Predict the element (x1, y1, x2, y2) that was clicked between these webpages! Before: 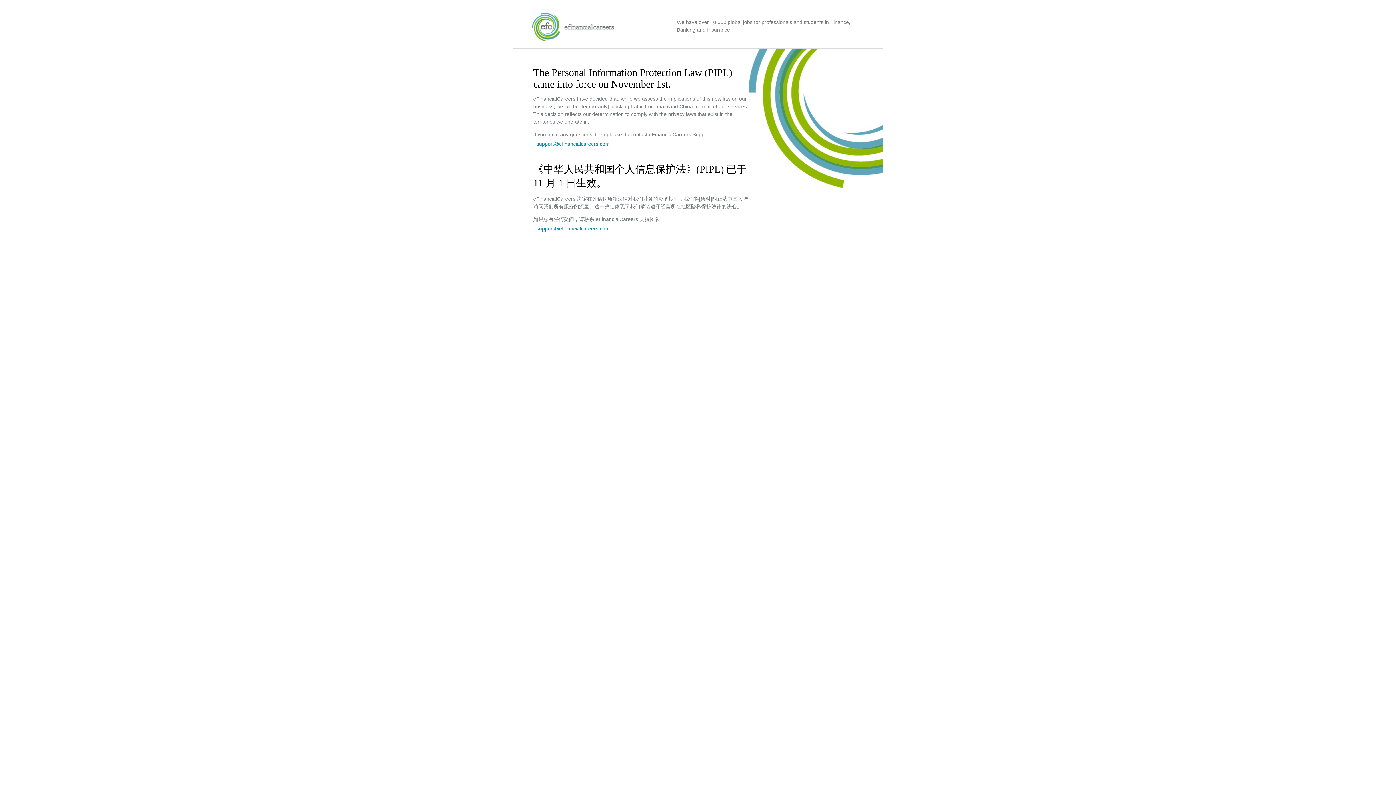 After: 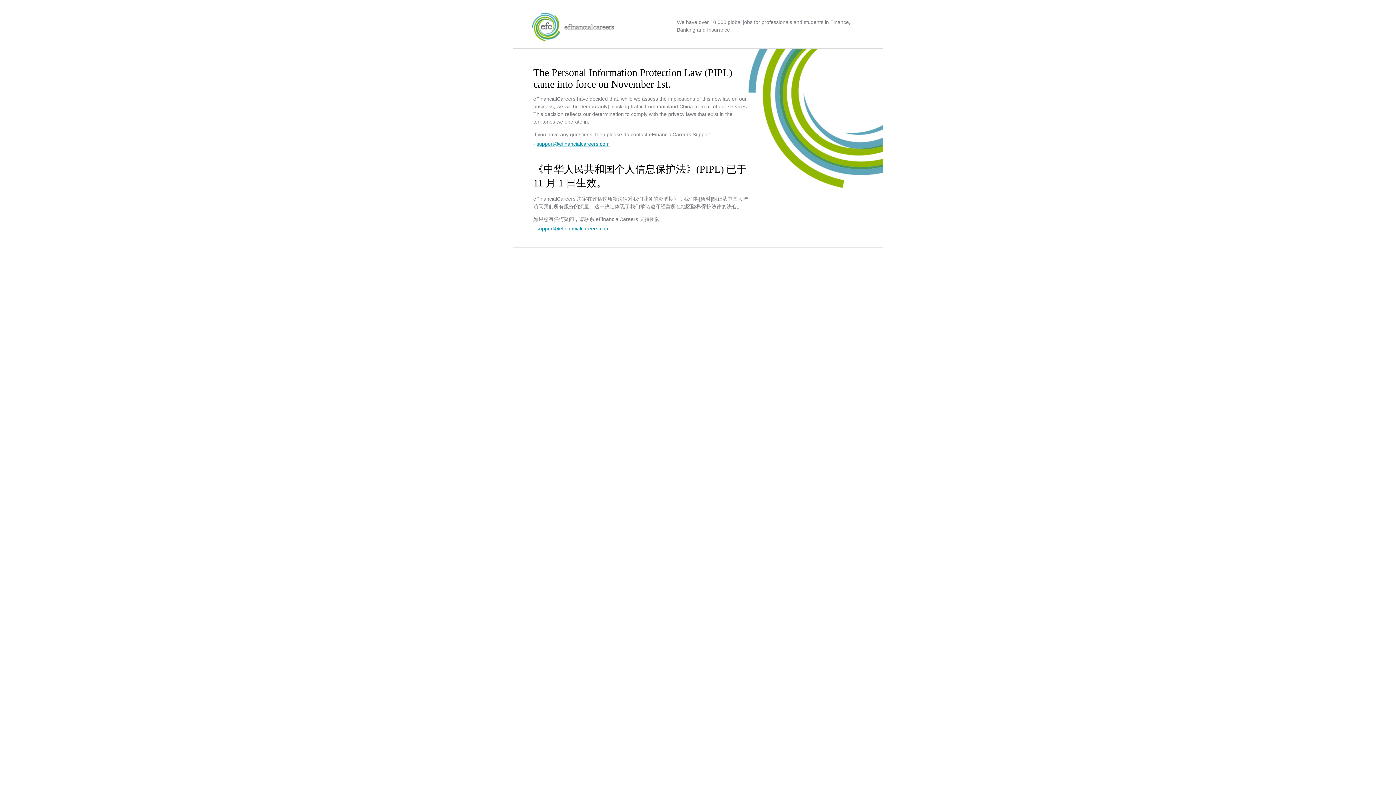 Action: bbox: (536, 141, 609, 146) label: support@efinancialcareers.com